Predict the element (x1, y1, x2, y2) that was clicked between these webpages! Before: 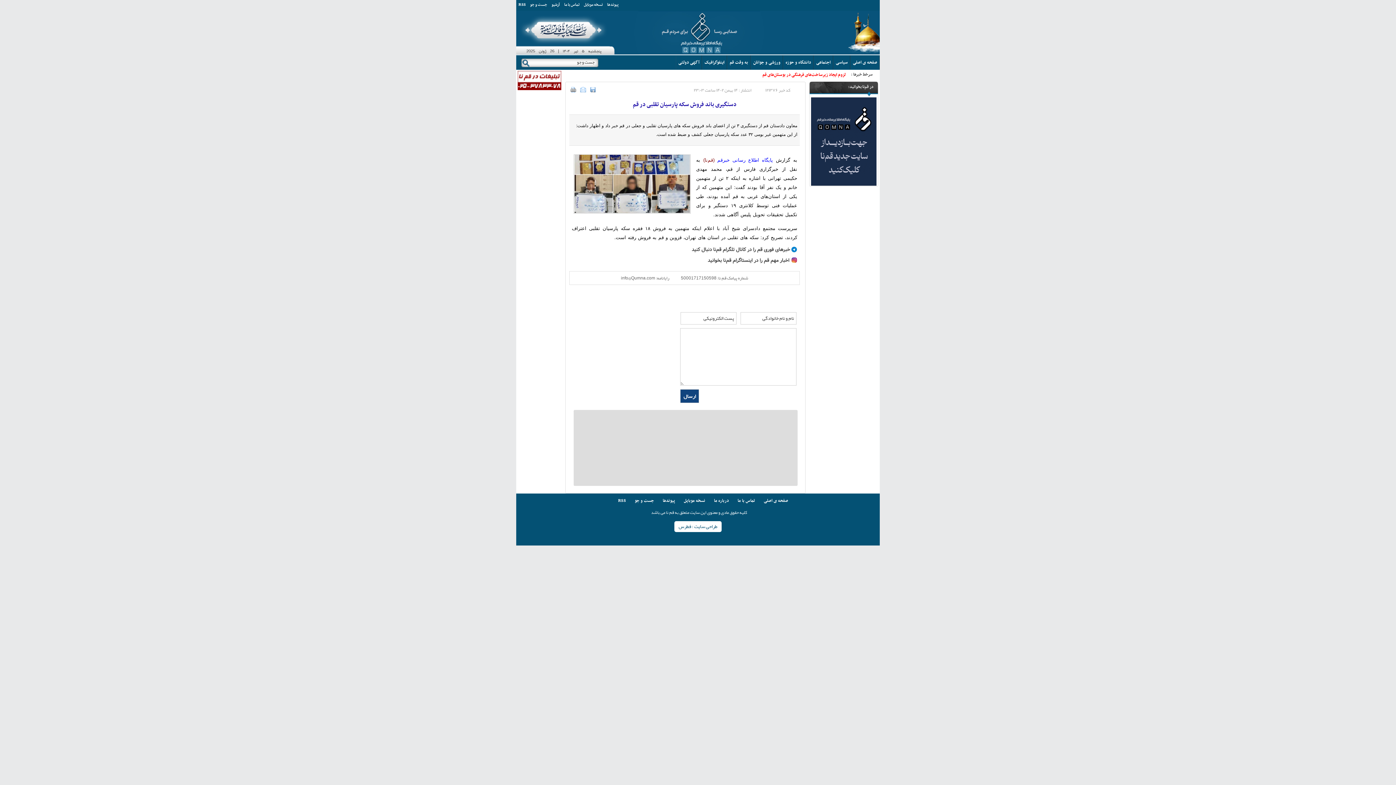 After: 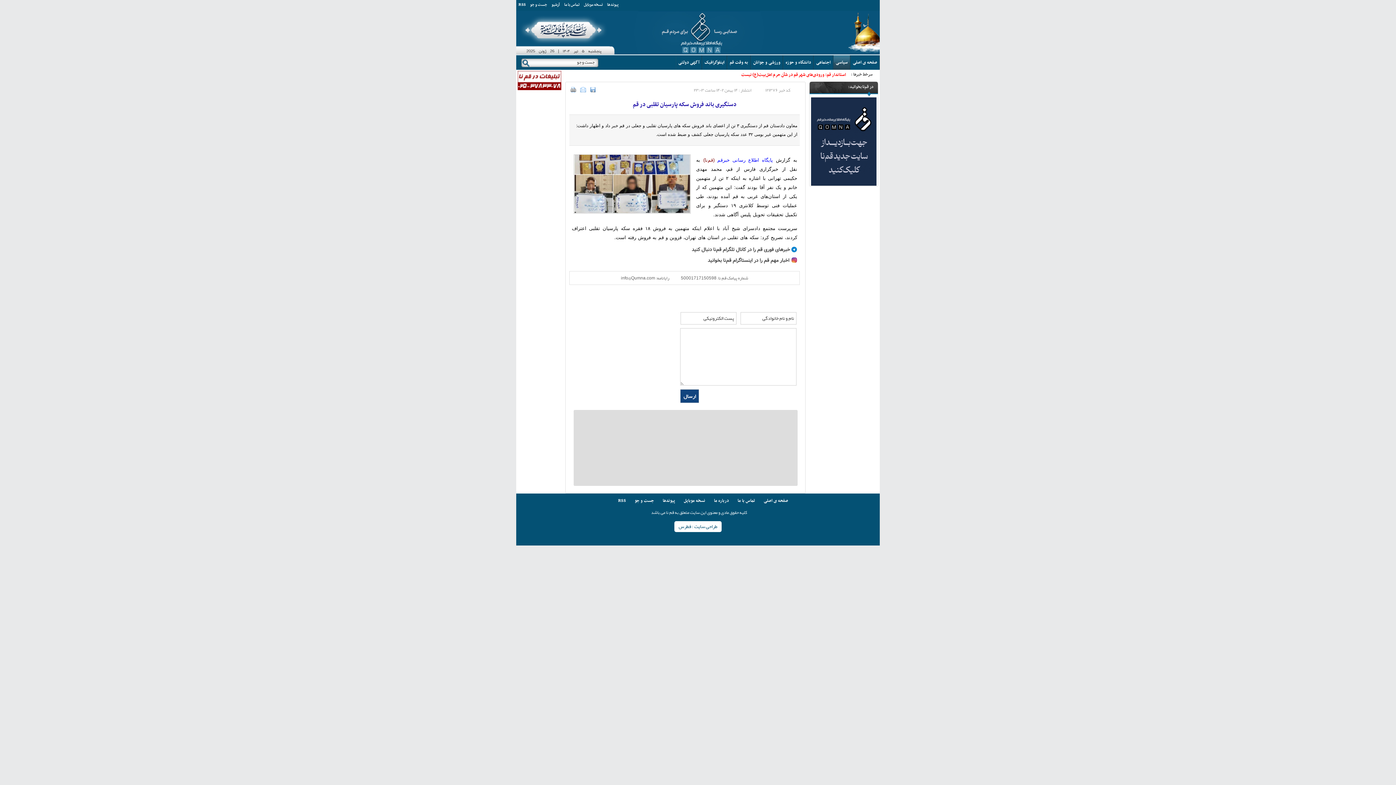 Action: label: سیاسی bbox: (833, 55, 850, 69)